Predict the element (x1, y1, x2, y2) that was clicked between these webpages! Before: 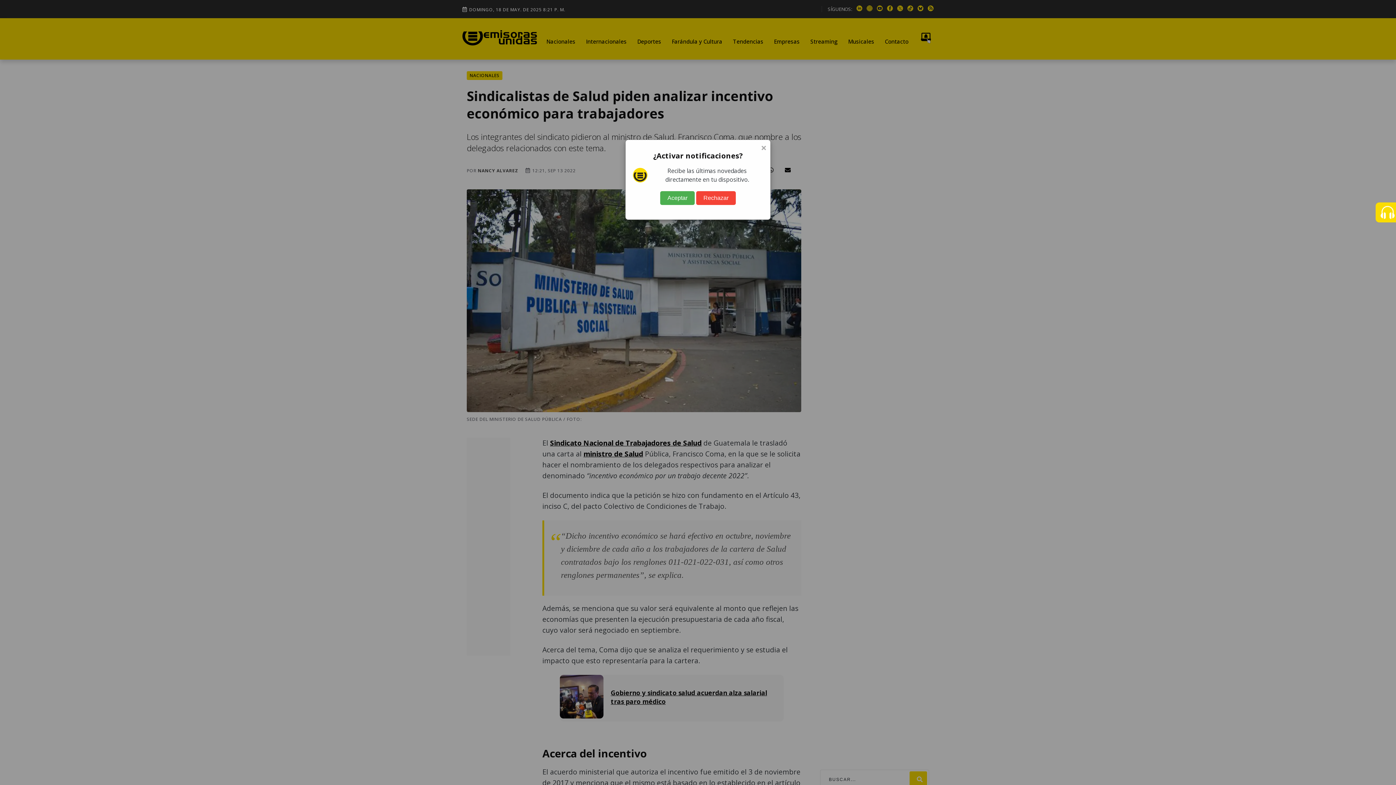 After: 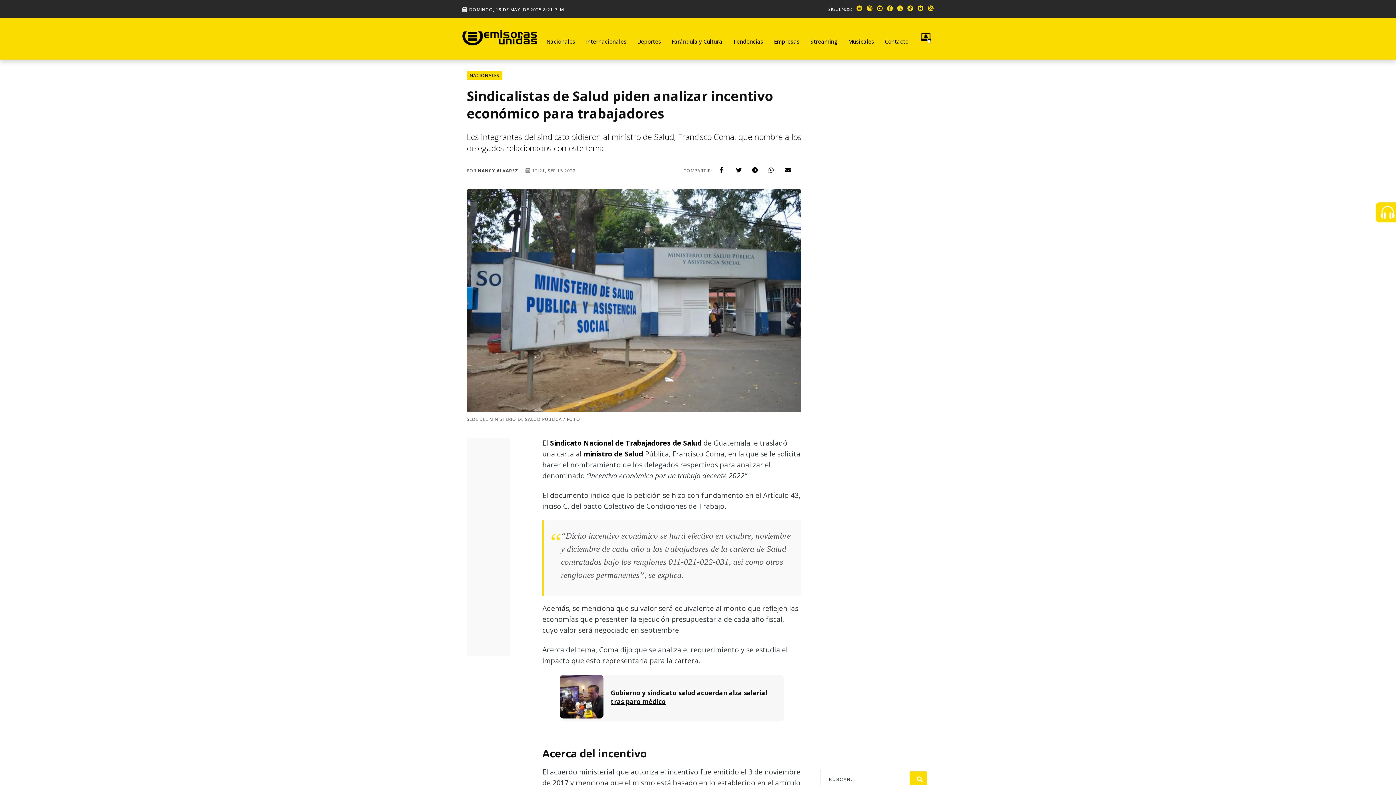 Action: label: Aceptar bbox: (660, 191, 694, 205)